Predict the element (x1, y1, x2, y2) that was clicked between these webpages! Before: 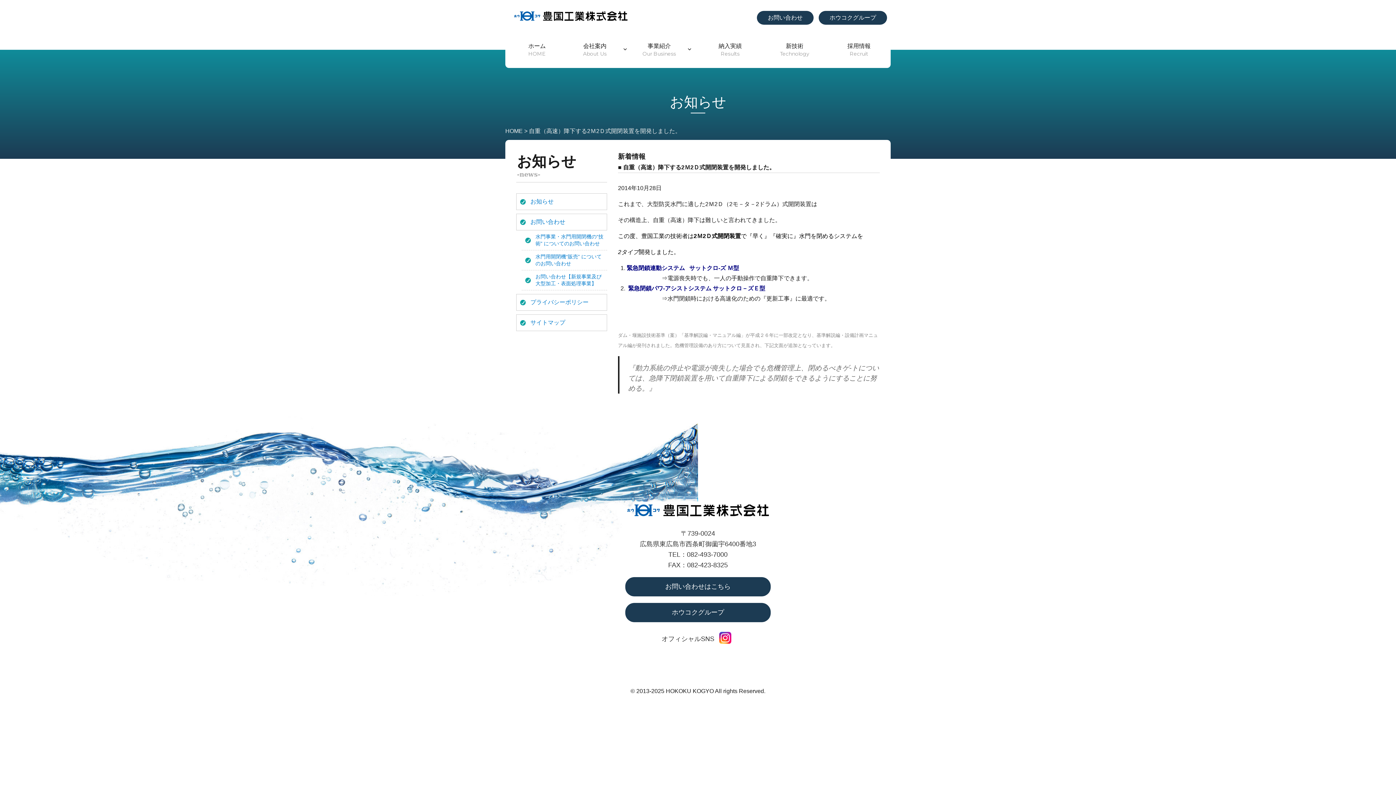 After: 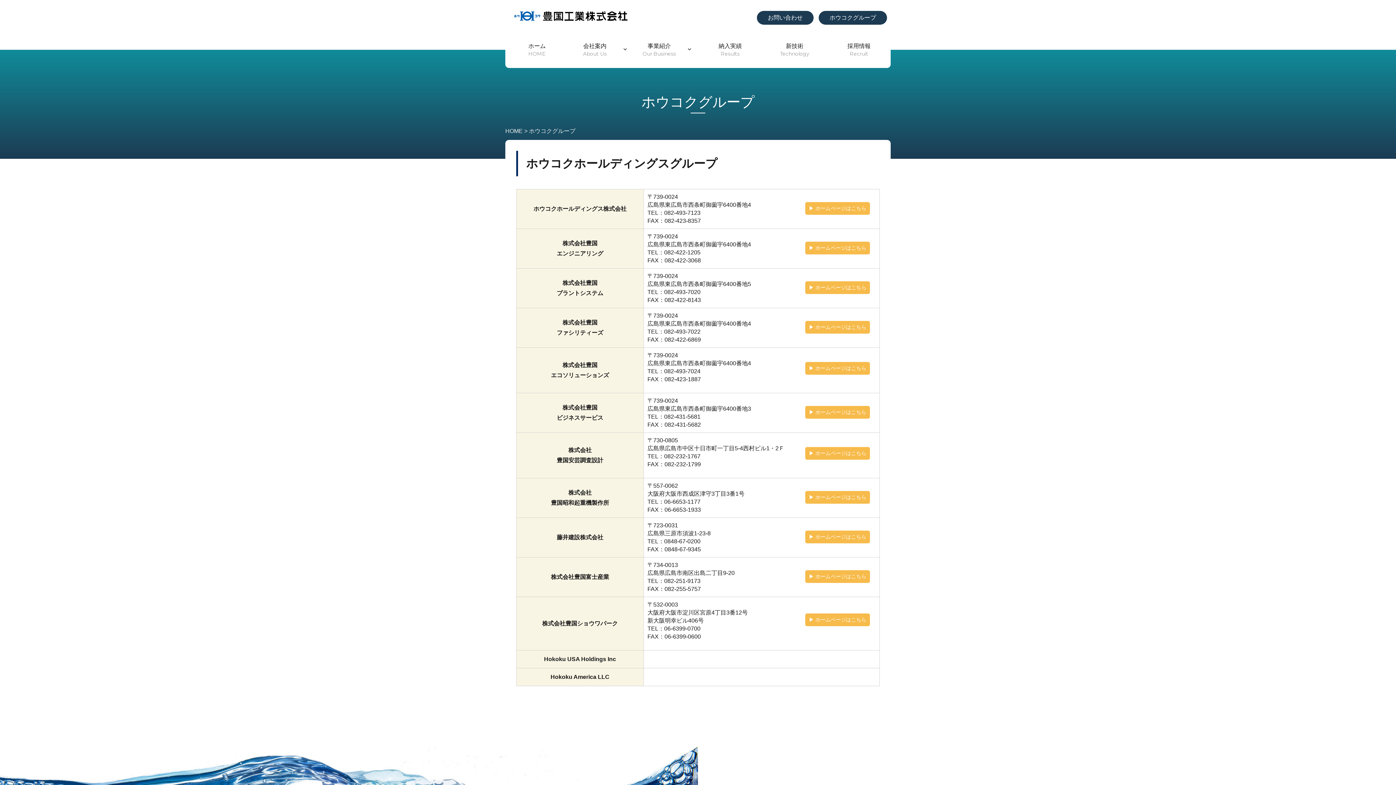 Action: bbox: (625, 603, 770, 622) label: ホウコクグループ